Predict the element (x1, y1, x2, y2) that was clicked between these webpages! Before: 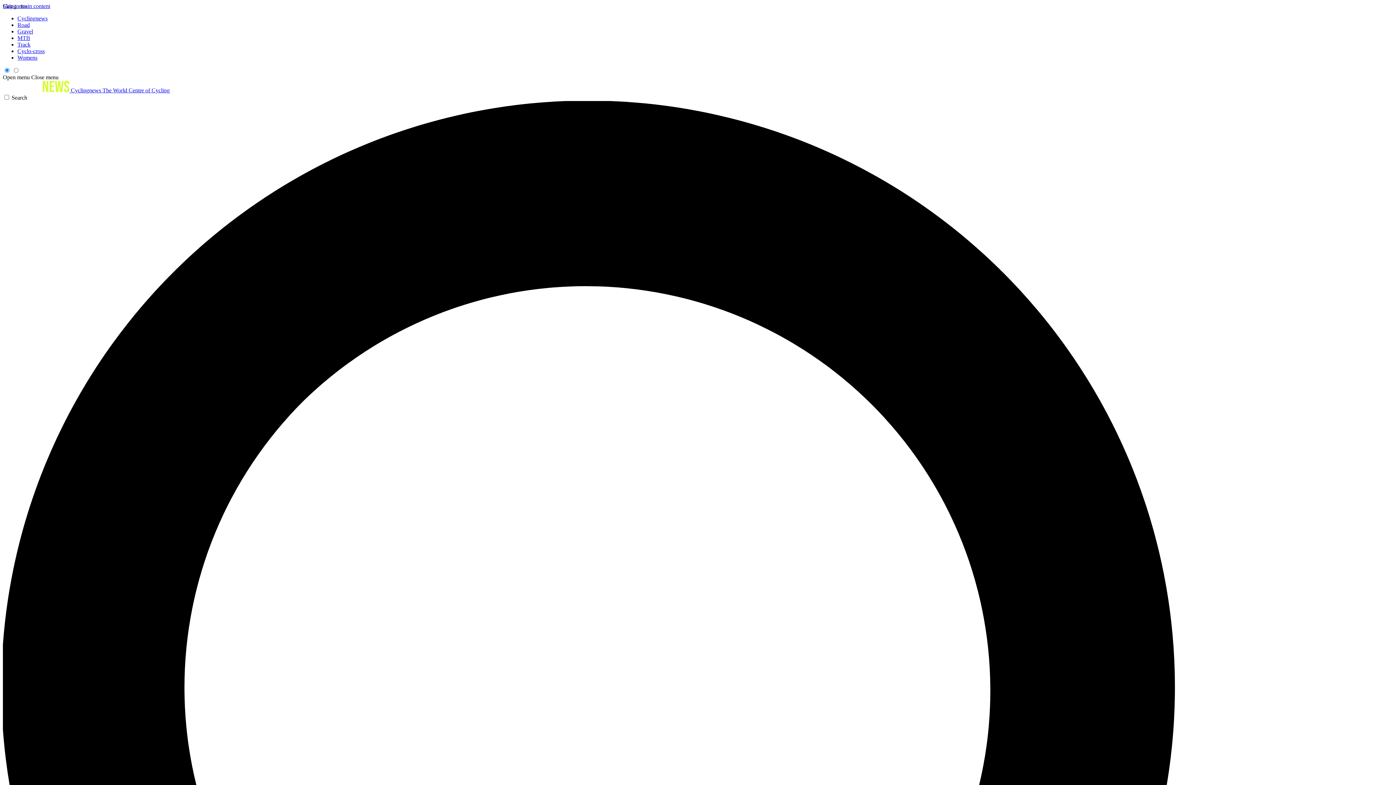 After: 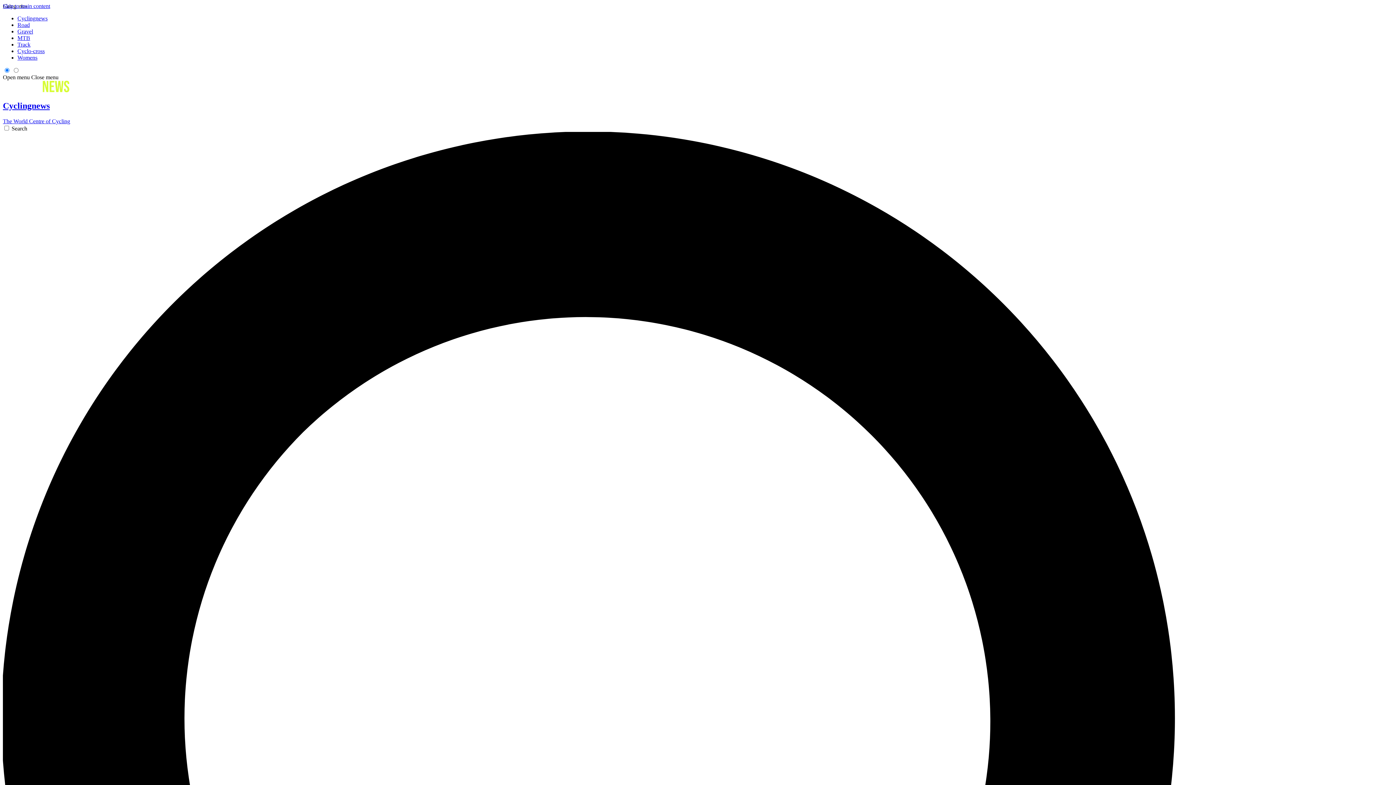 Action: label: Cyclingnews bbox: (17, 15, 47, 21)